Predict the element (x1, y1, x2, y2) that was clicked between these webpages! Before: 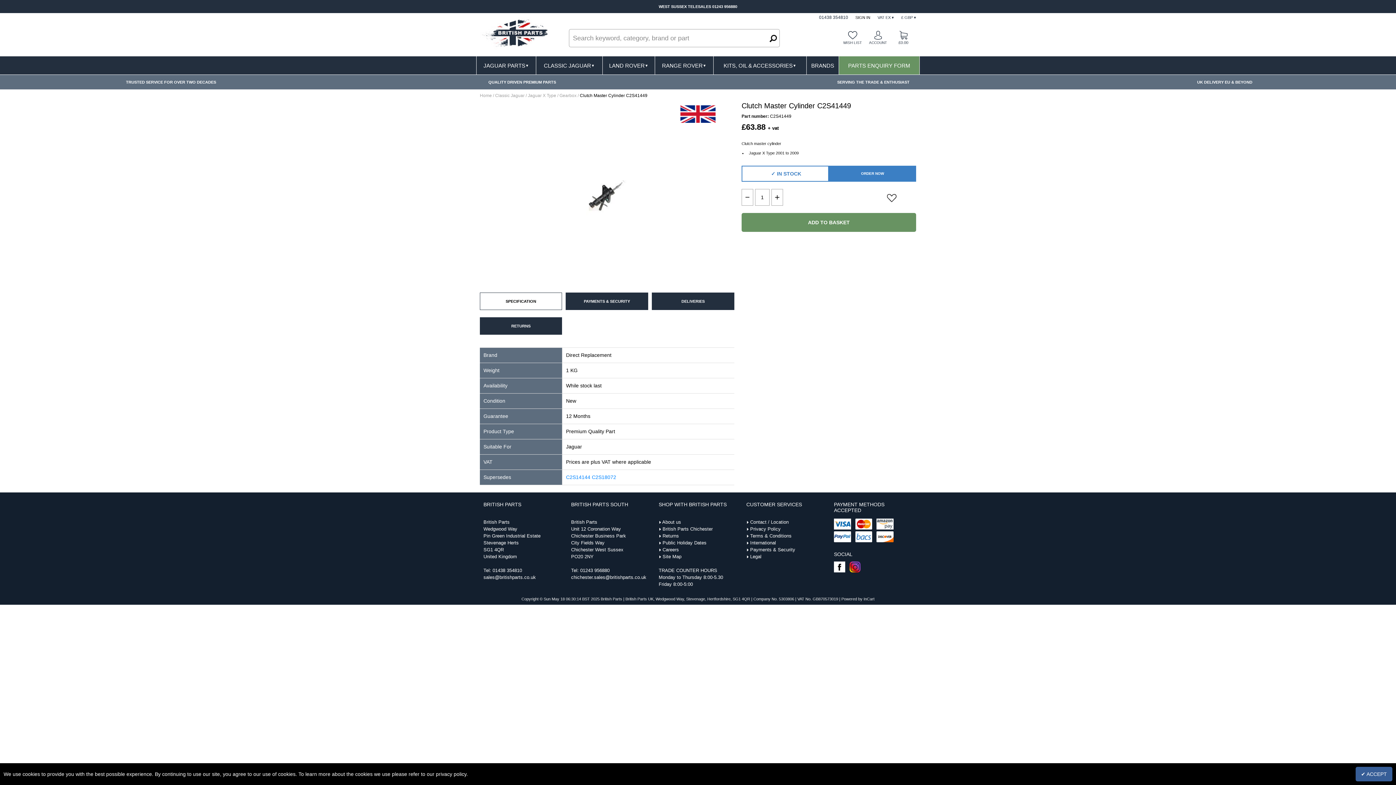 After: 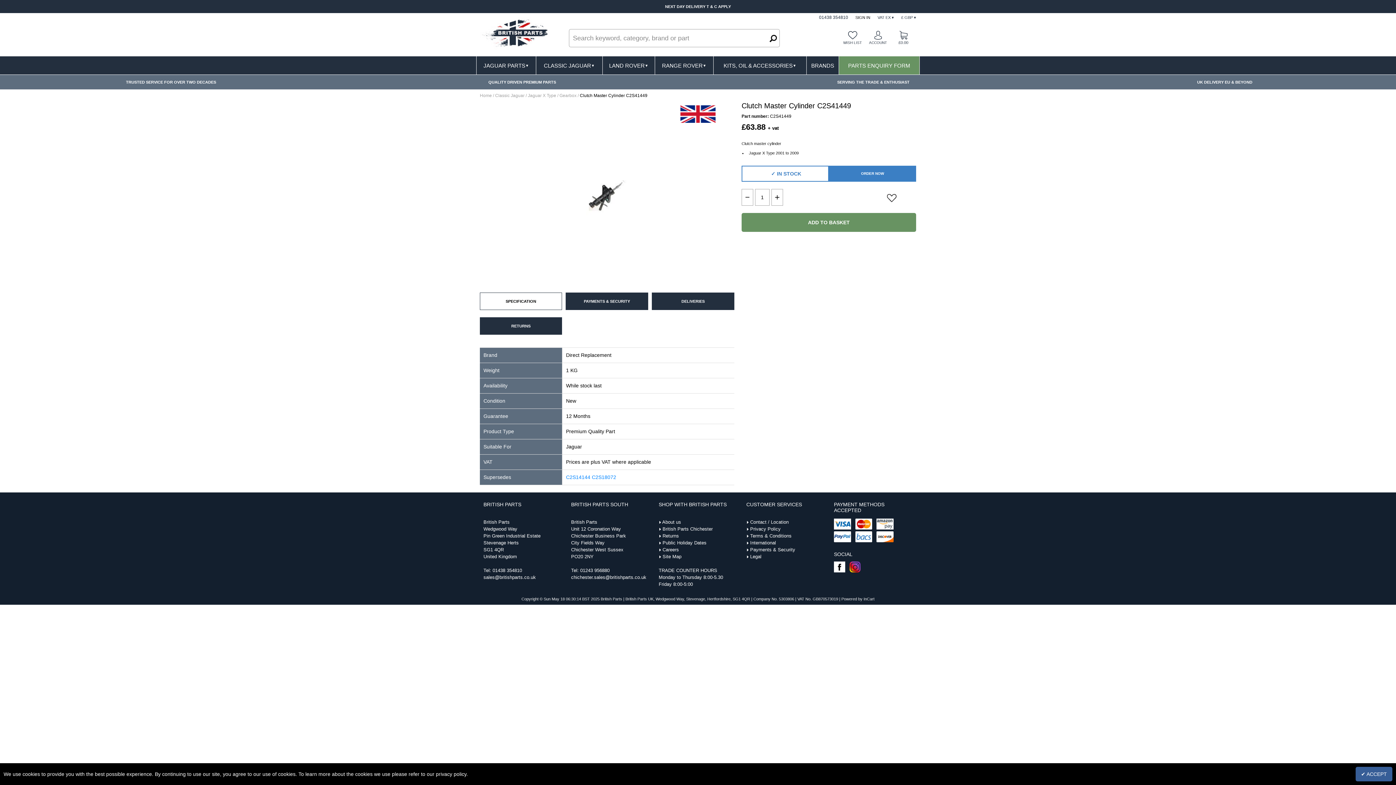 Action: bbox: (841, 597, 874, 601) label: Powered by InCart